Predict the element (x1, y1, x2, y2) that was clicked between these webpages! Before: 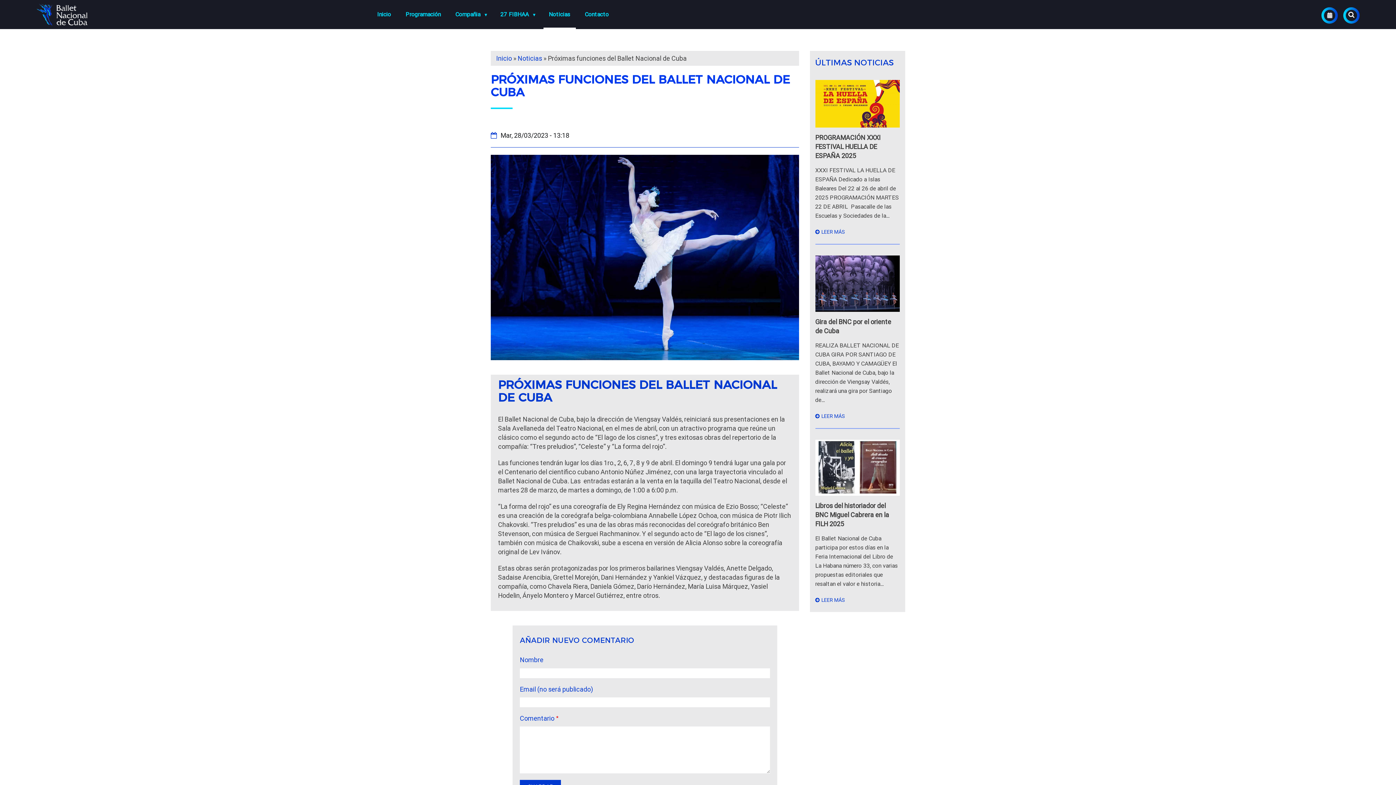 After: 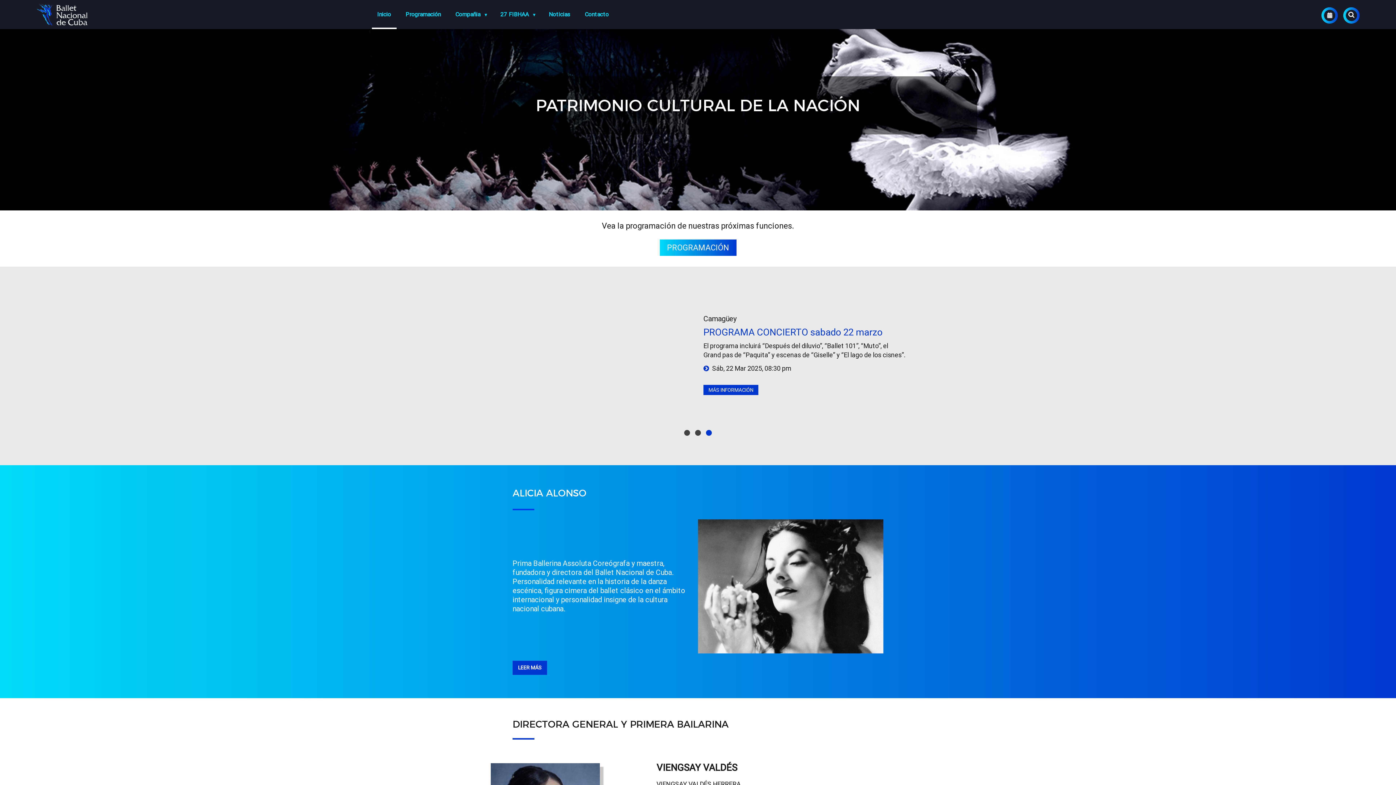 Action: label: LEER MÁS bbox: (815, 411, 900, 421)